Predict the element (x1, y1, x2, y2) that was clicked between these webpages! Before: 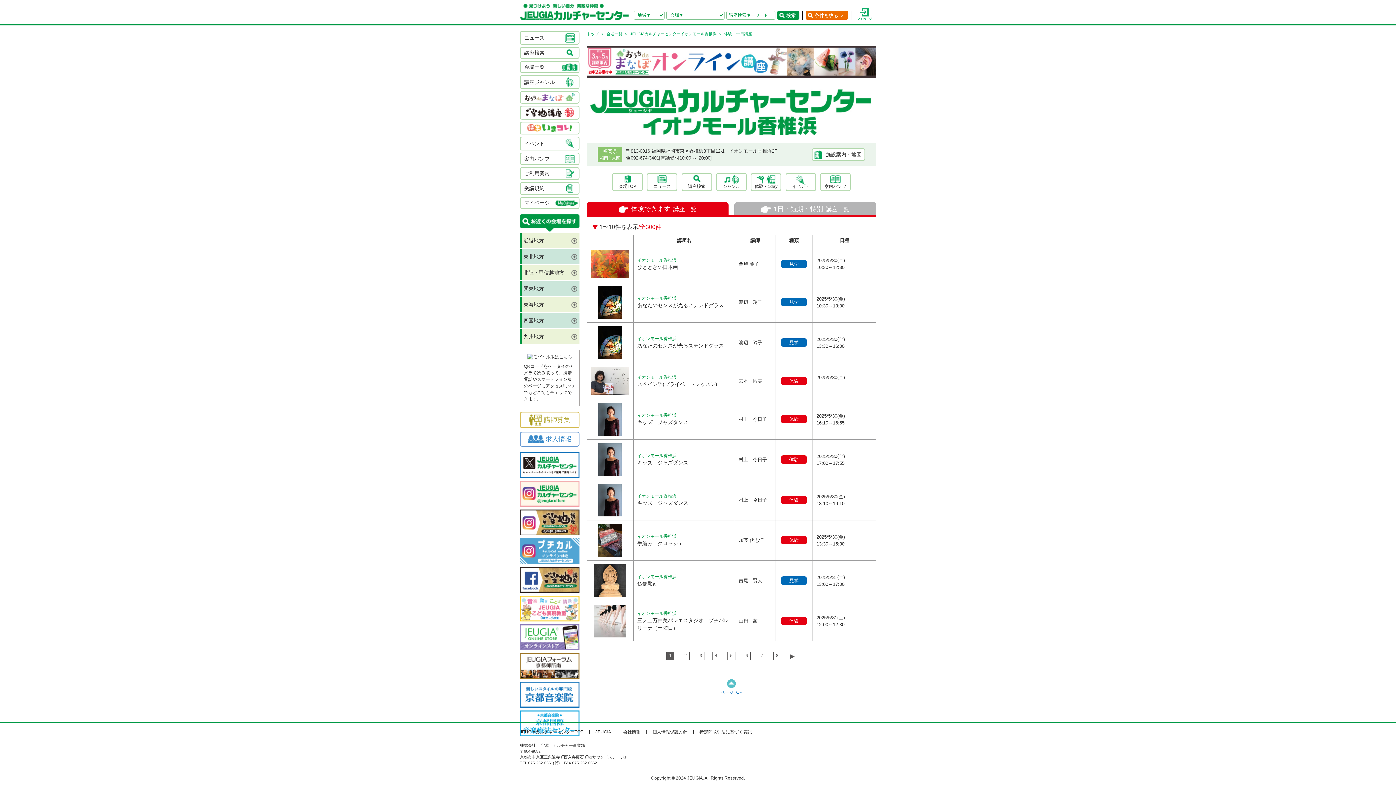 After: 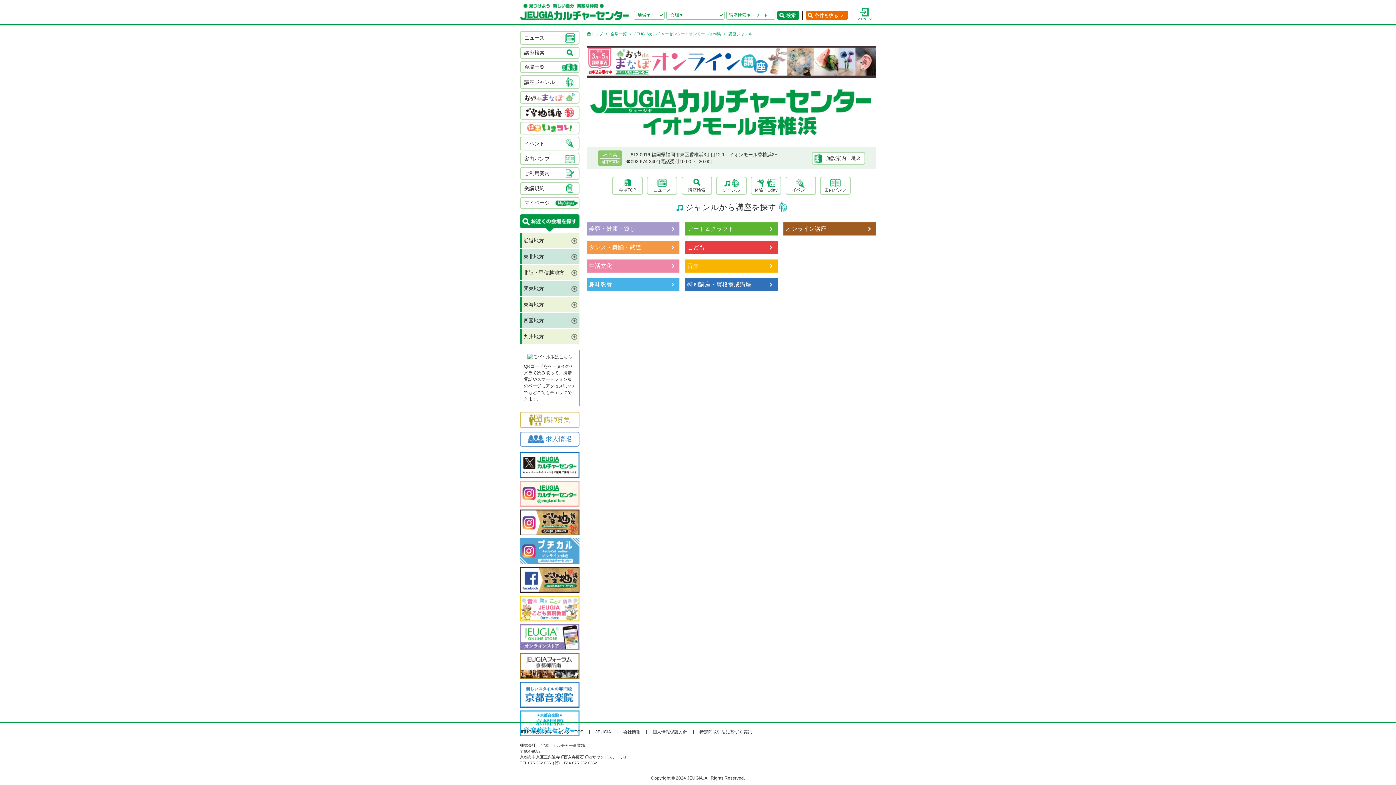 Action: bbox: (716, 173, 746, 191) label: ジャンル